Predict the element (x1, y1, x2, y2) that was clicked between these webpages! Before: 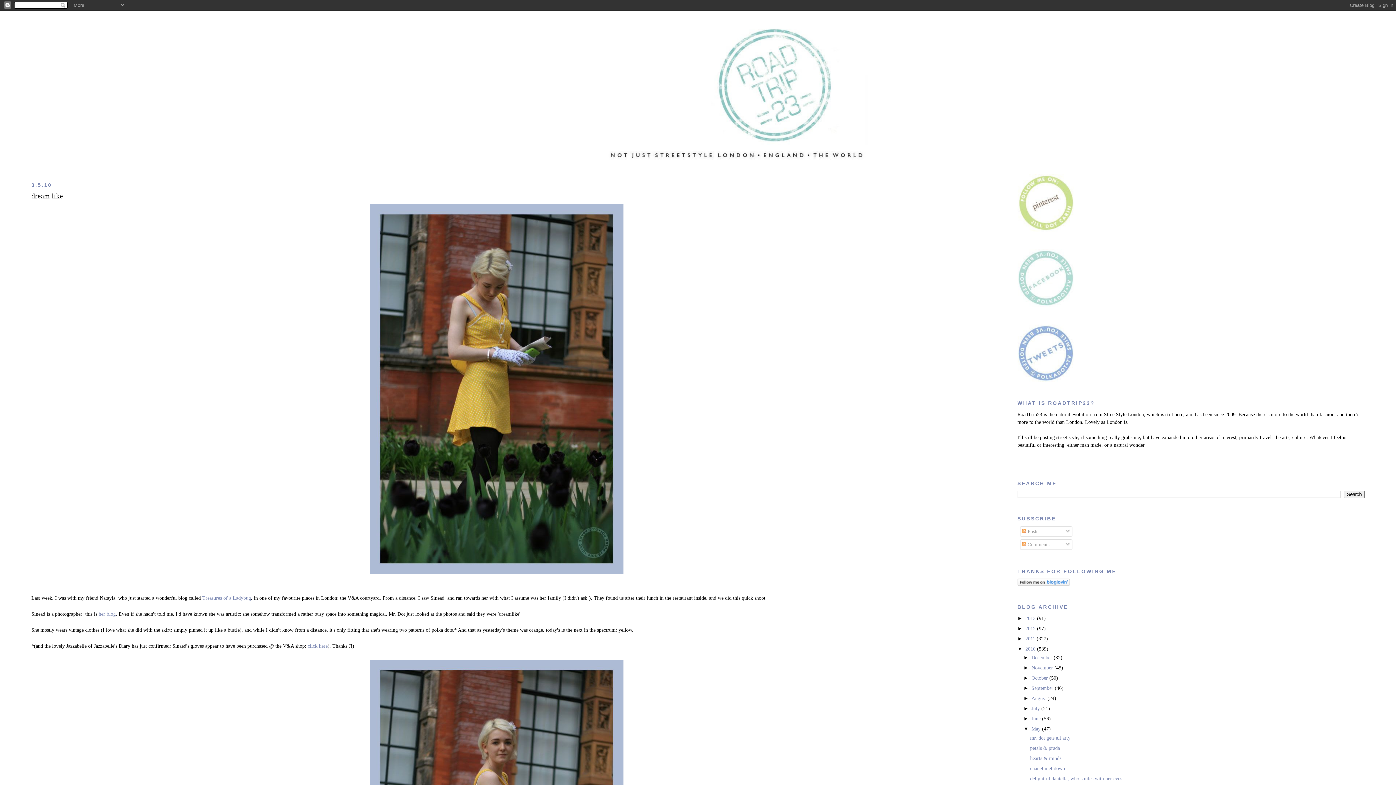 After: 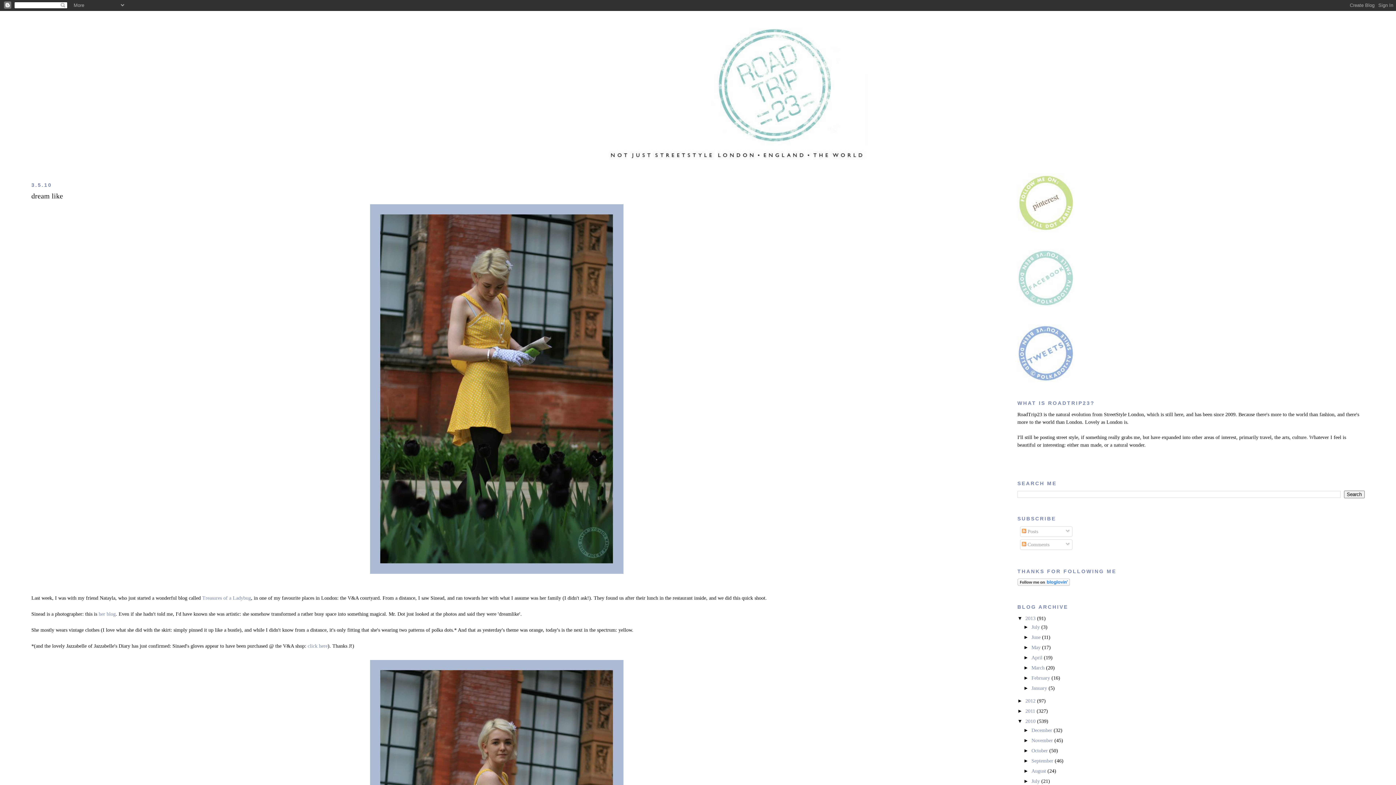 Action: label: ►   bbox: (1017, 615, 1025, 621)